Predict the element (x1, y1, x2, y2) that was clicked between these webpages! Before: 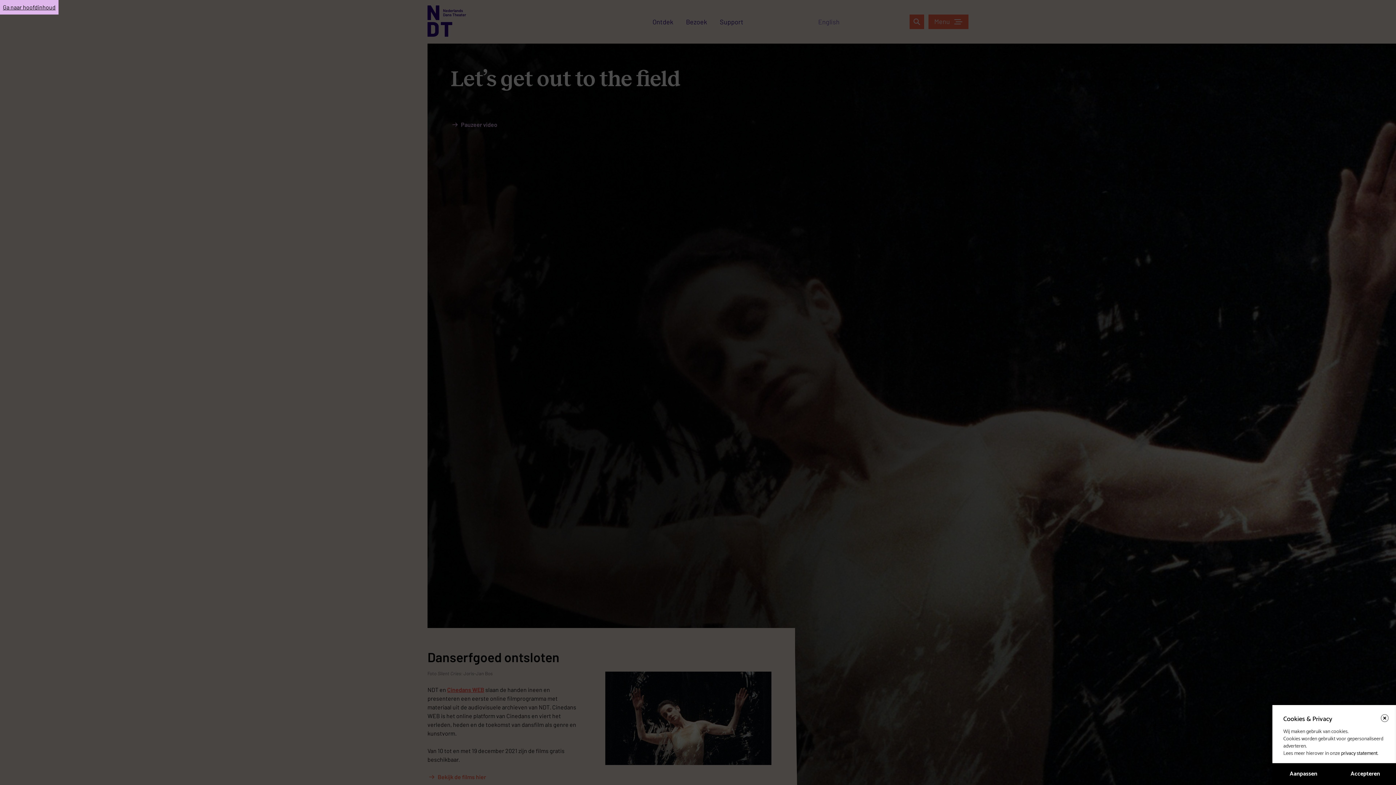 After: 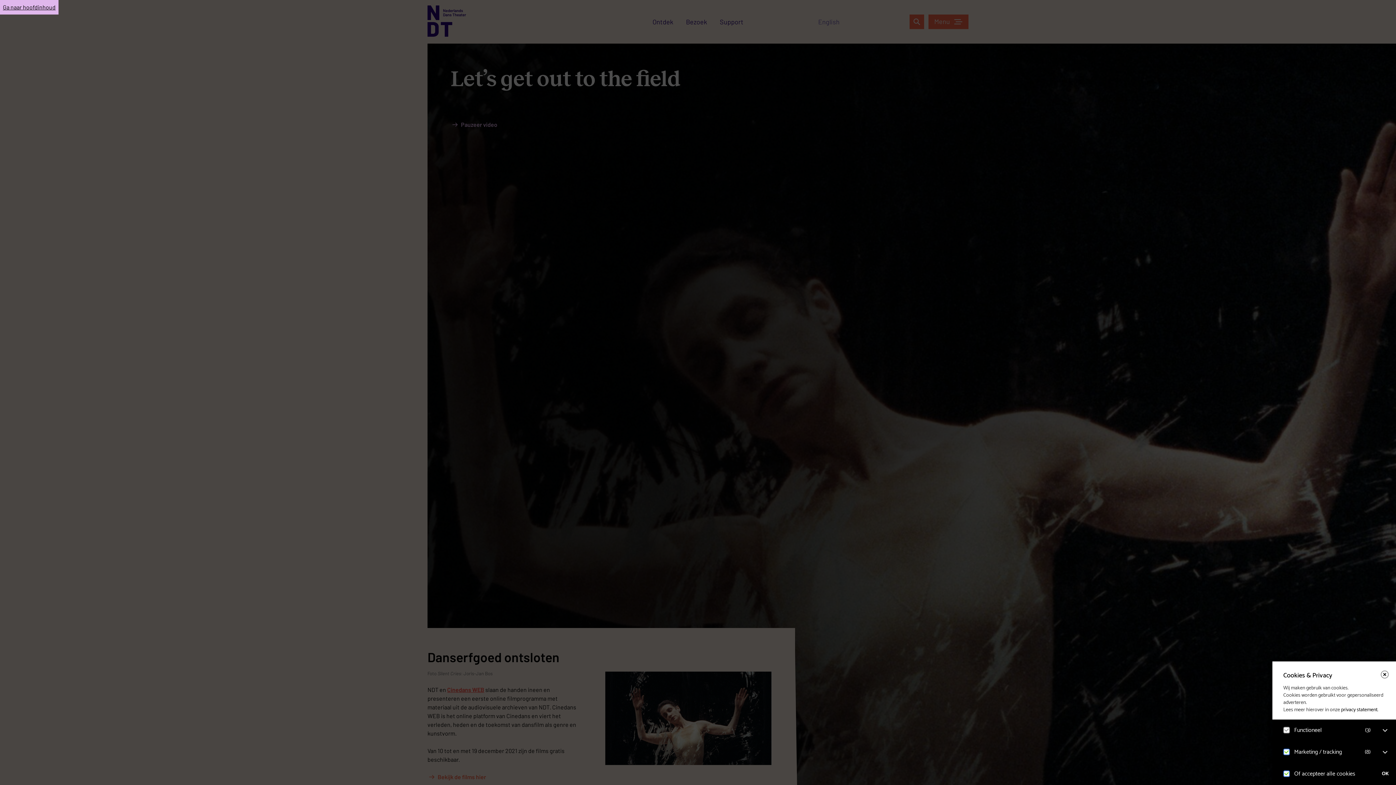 Action: label: Aanpassen bbox: (1272, 763, 1334, 785)